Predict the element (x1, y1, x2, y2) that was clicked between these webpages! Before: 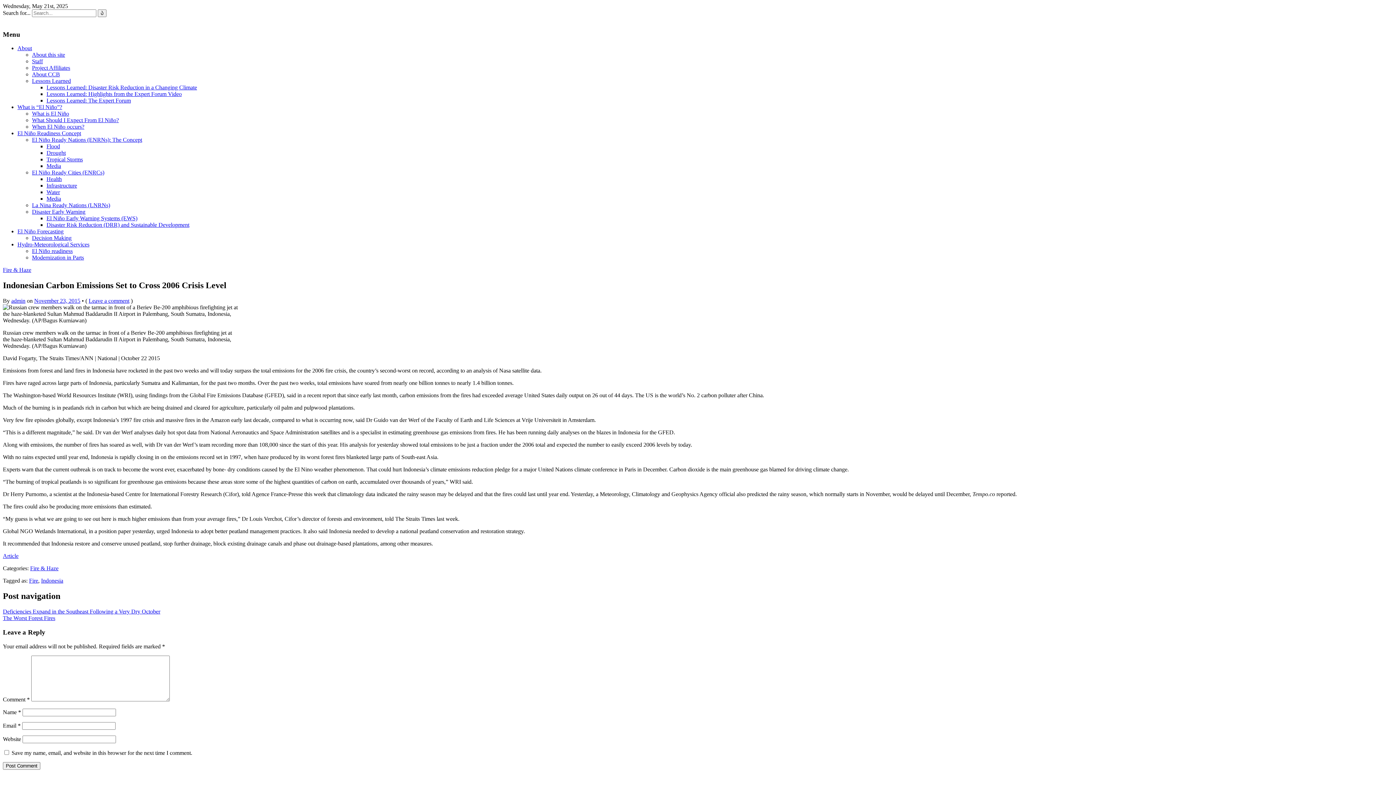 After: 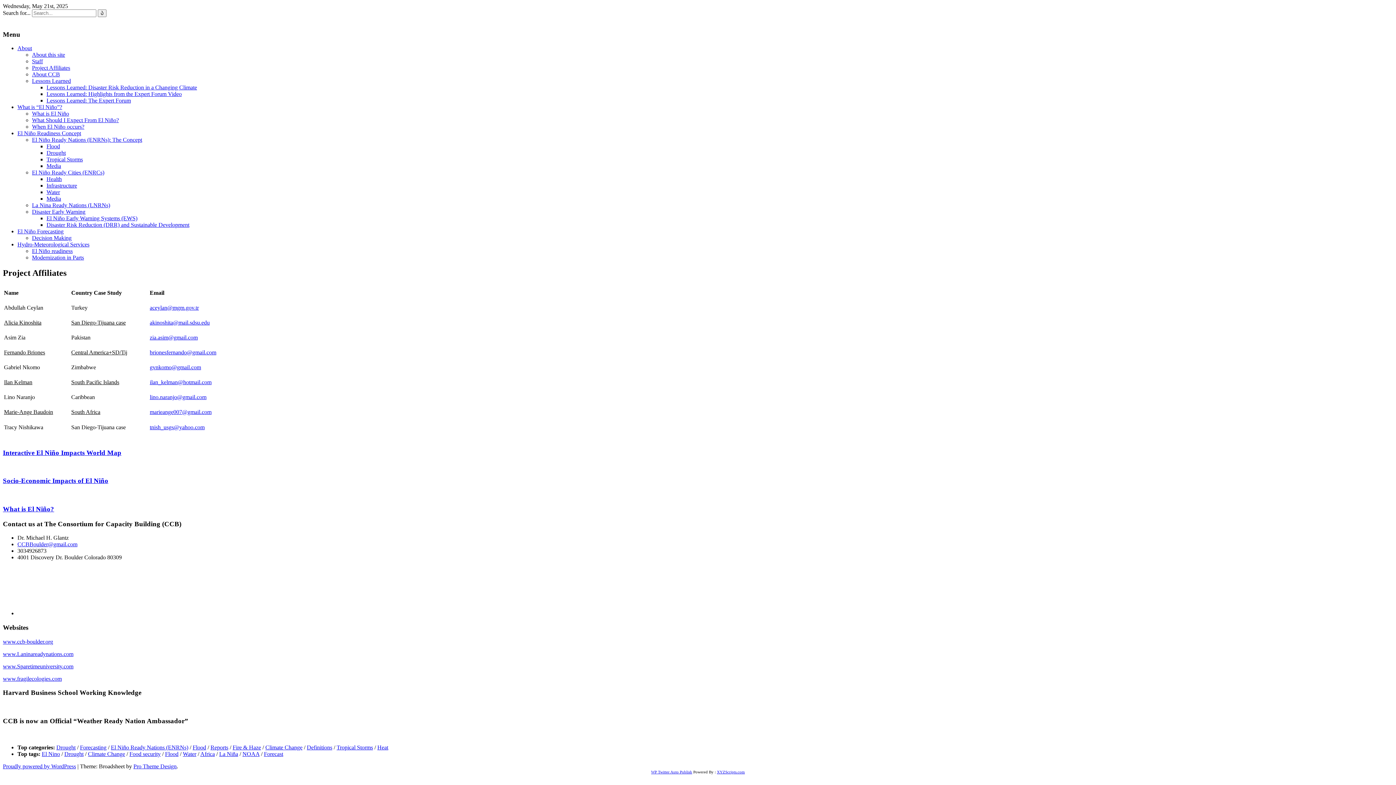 Action: bbox: (32, 64, 70, 71) label: Project Affiliates